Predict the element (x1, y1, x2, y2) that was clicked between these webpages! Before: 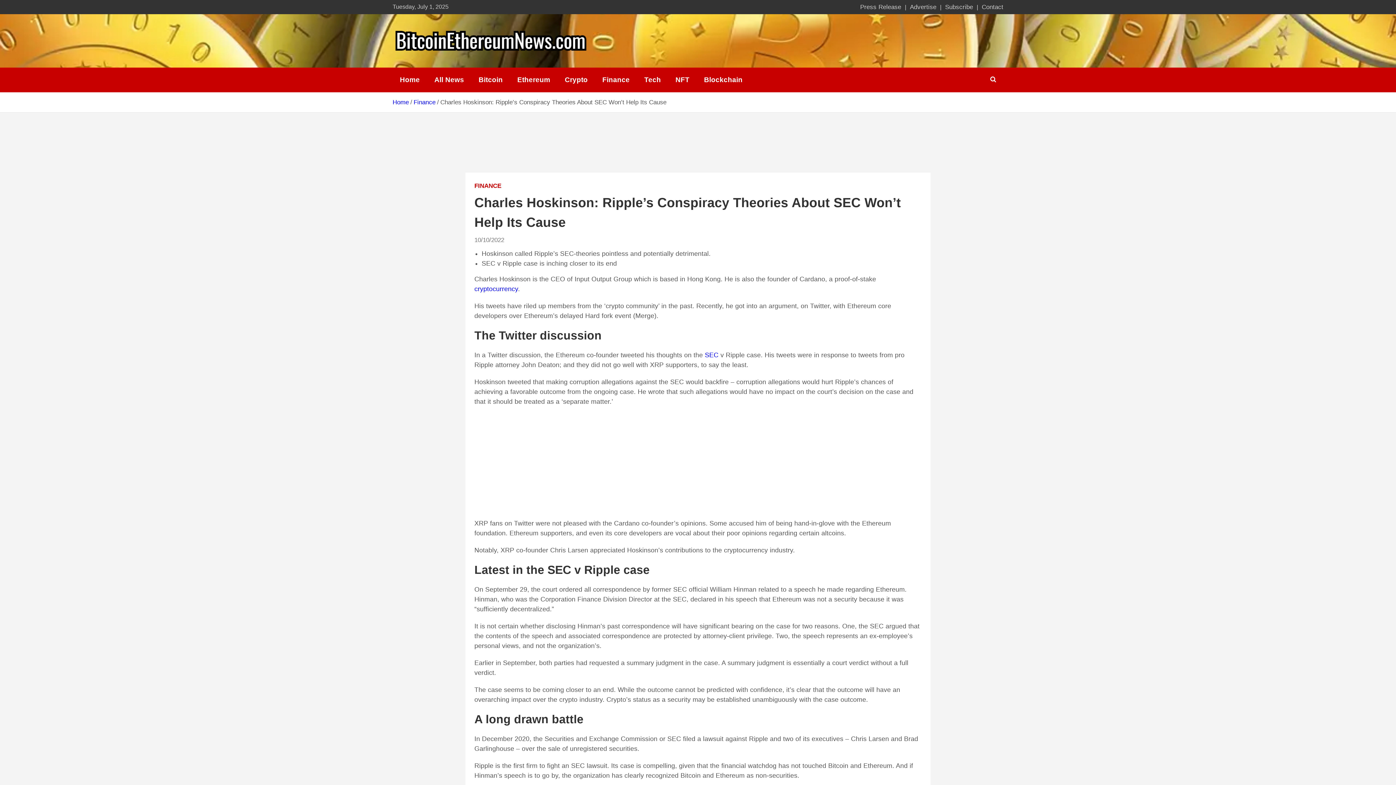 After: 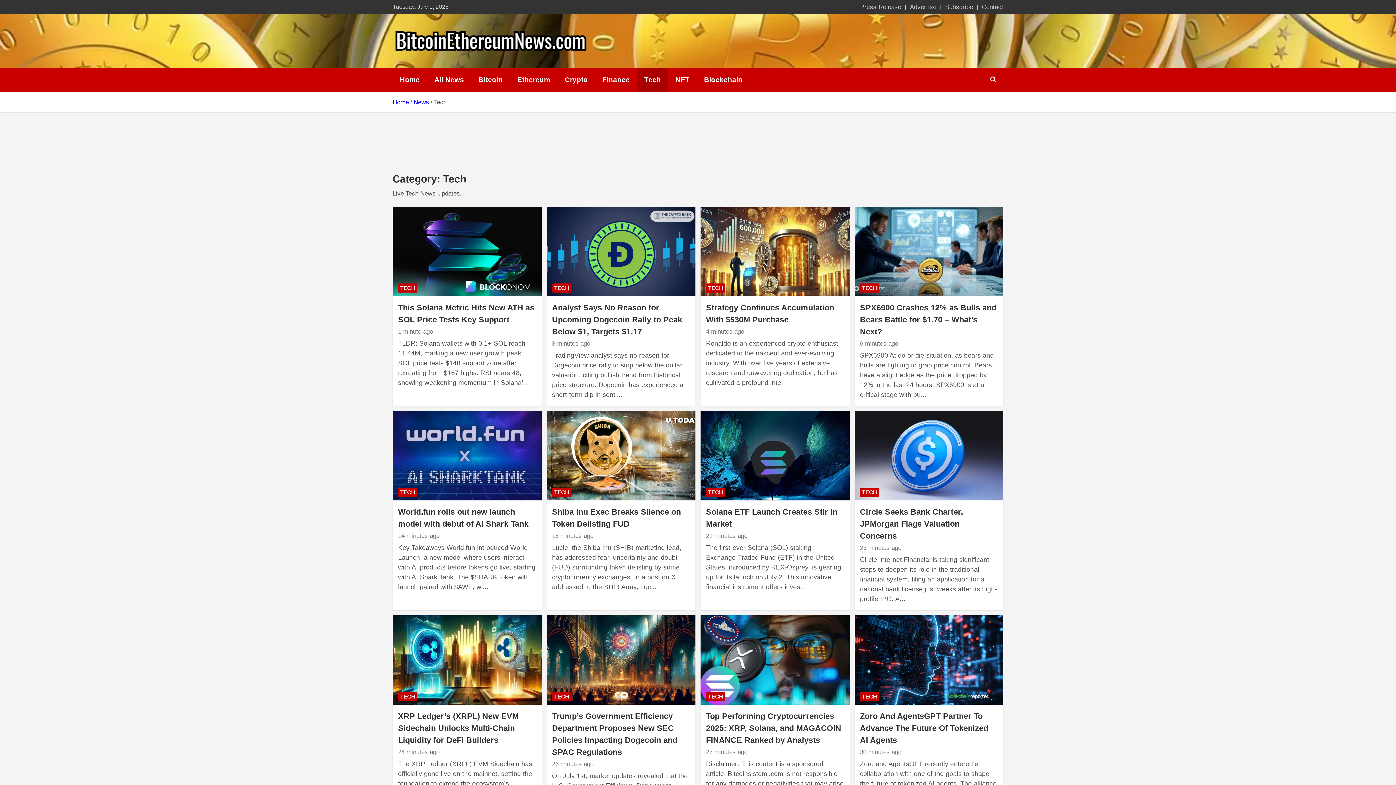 Action: label: Tech bbox: (637, 67, 668, 92)